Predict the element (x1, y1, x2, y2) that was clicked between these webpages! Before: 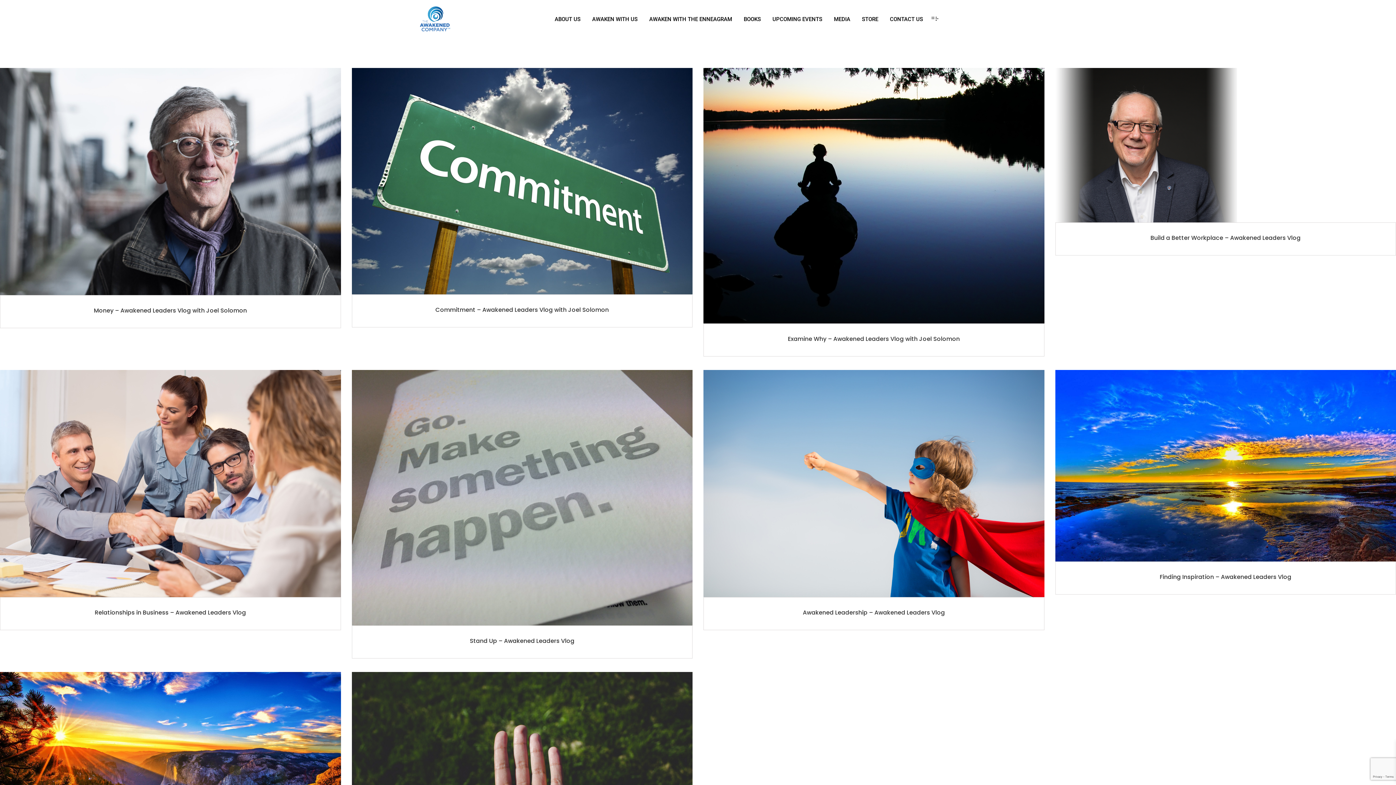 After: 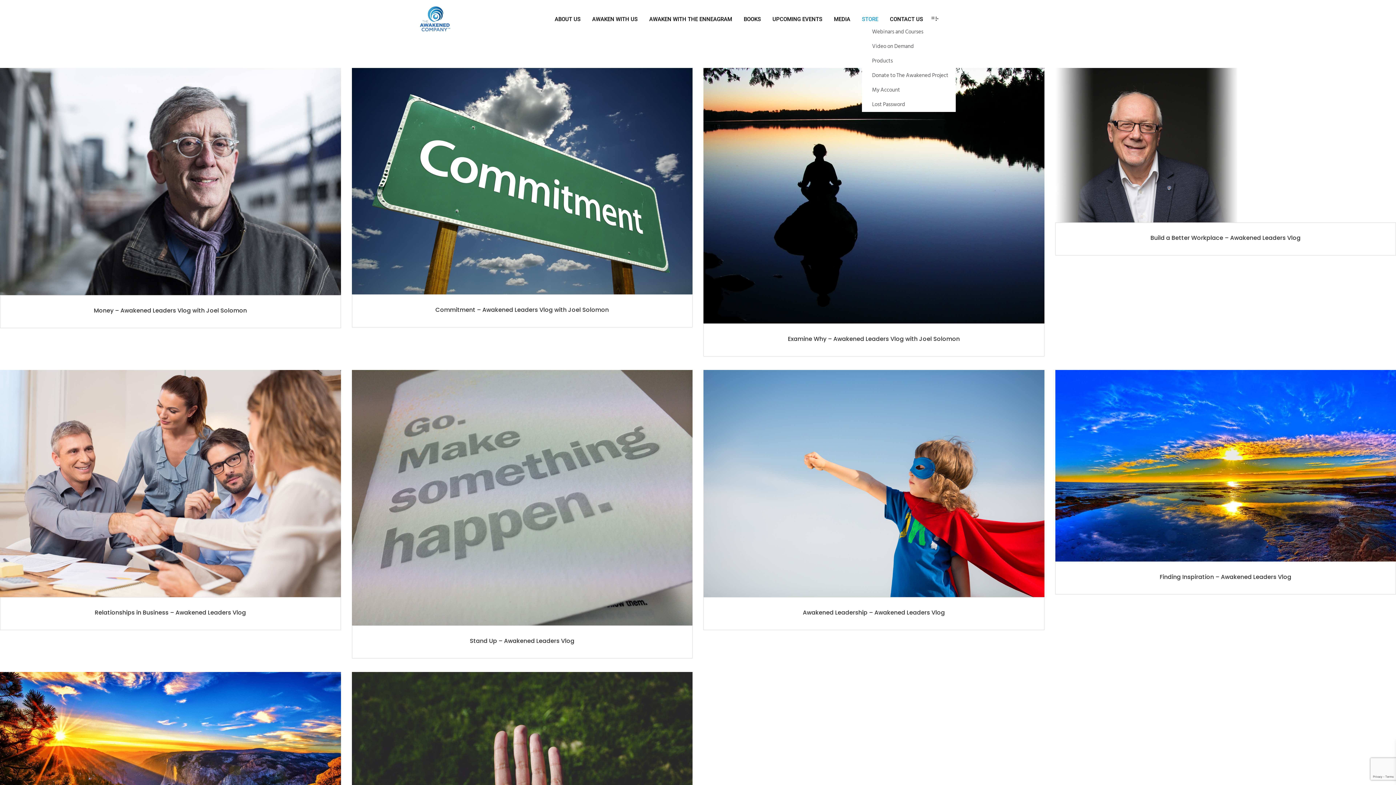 Action: bbox: (862, 13, 882, 24) label: STORE